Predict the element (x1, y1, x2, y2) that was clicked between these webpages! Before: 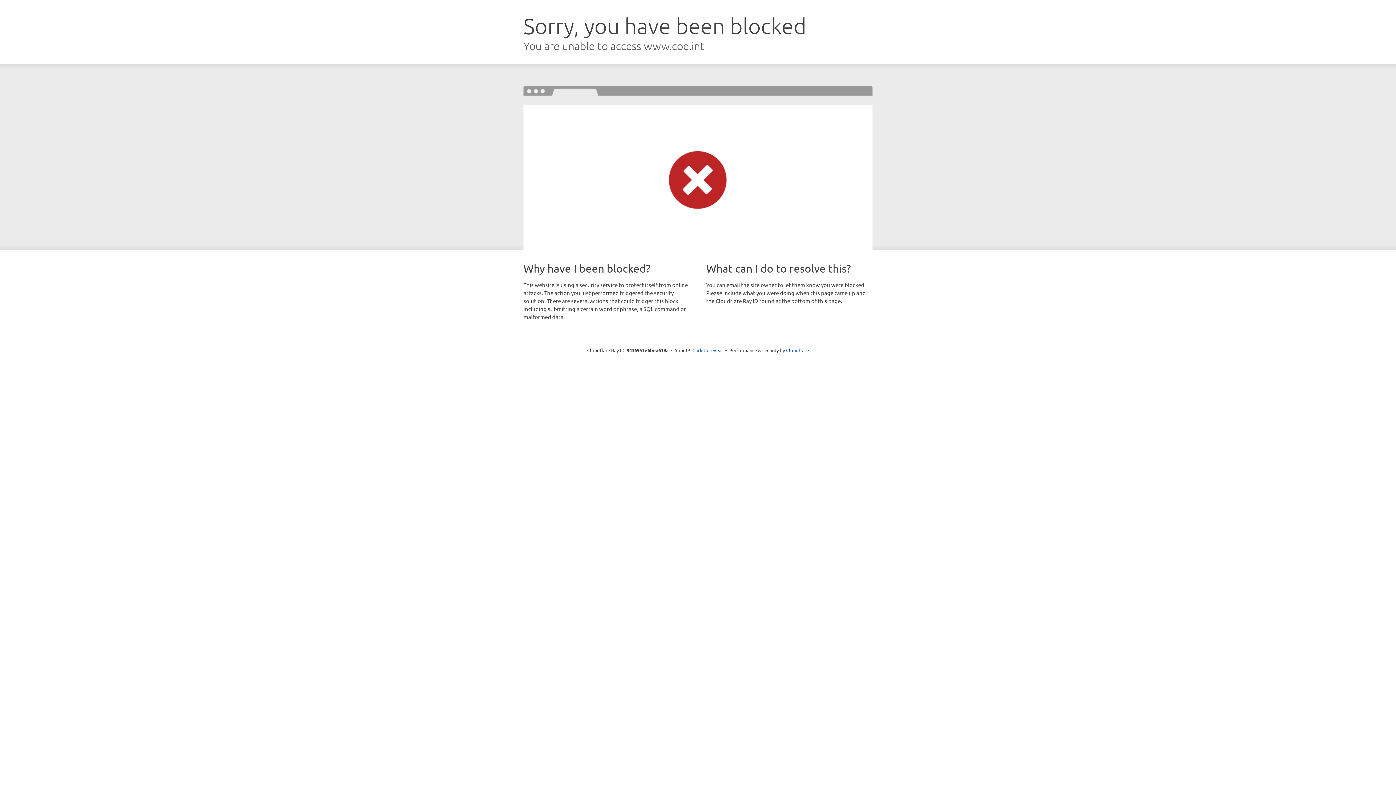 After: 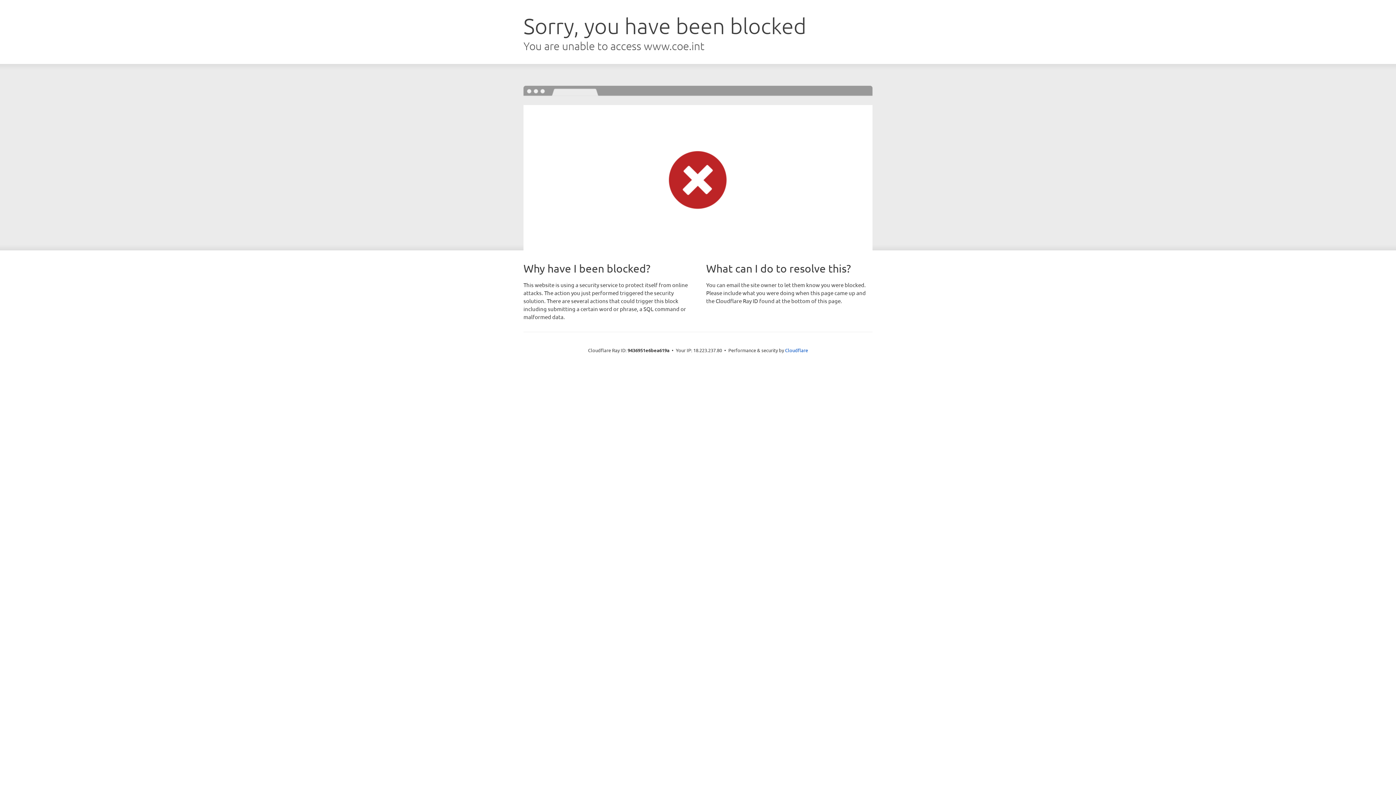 Action: bbox: (692, 346, 723, 353) label: Click to reveal